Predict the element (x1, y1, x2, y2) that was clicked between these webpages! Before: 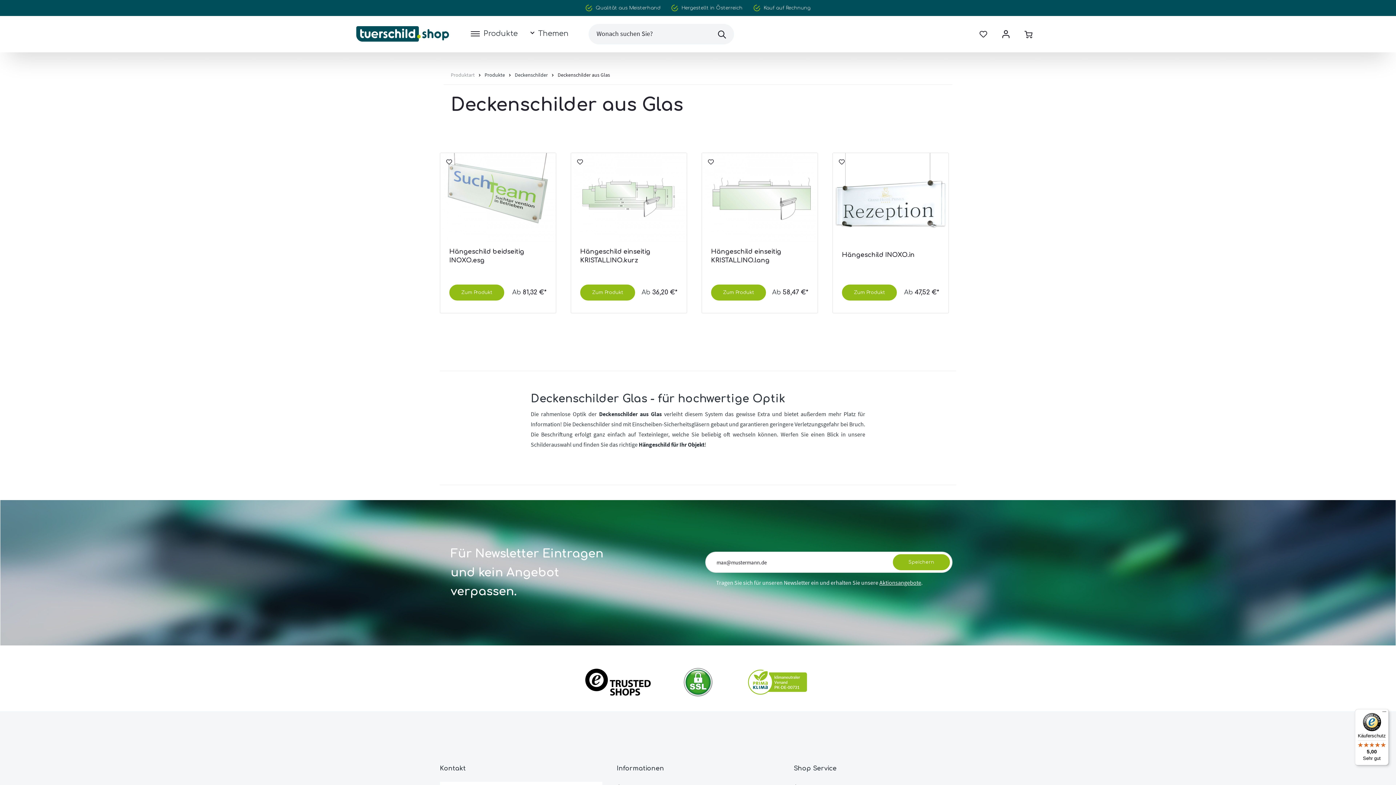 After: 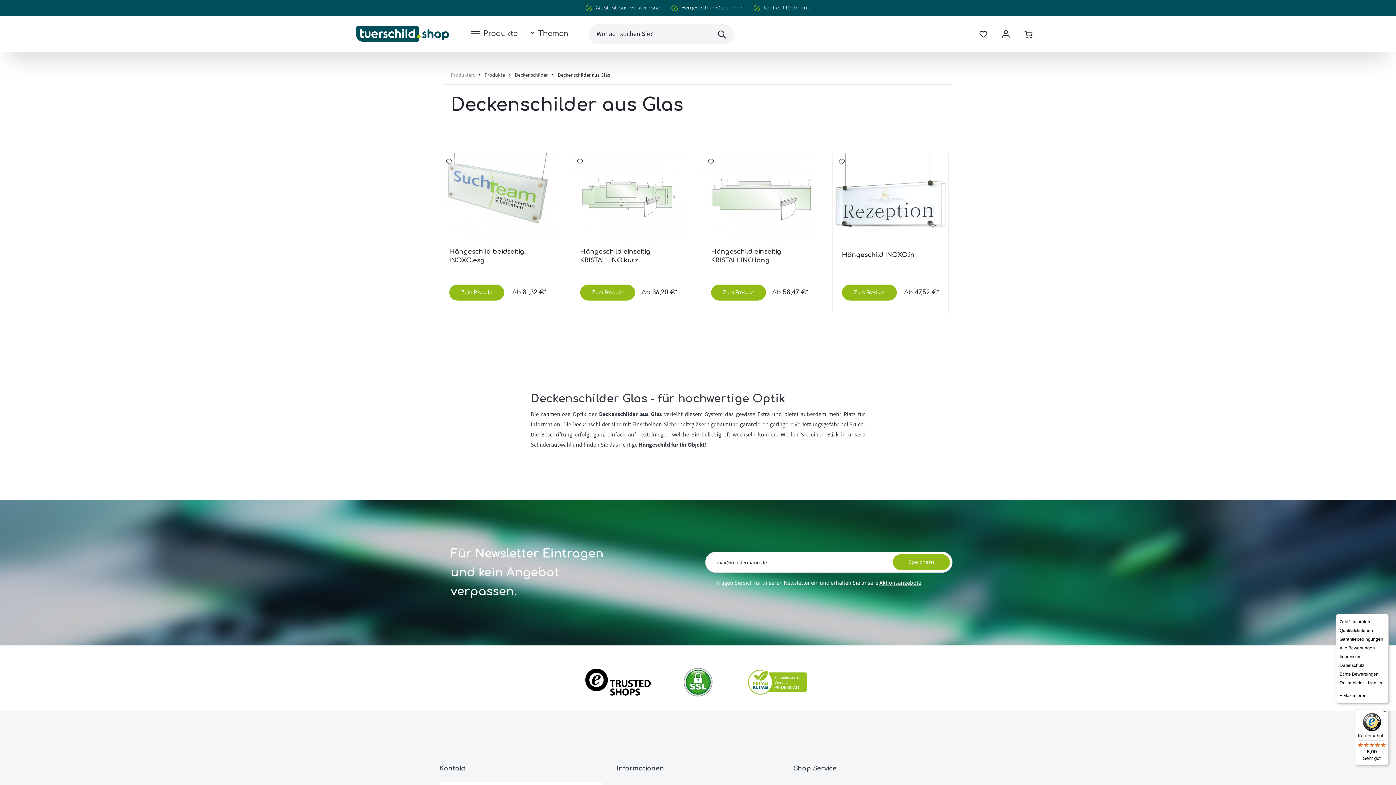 Action: label: Menü bbox: (1380, 709, 1389, 718)